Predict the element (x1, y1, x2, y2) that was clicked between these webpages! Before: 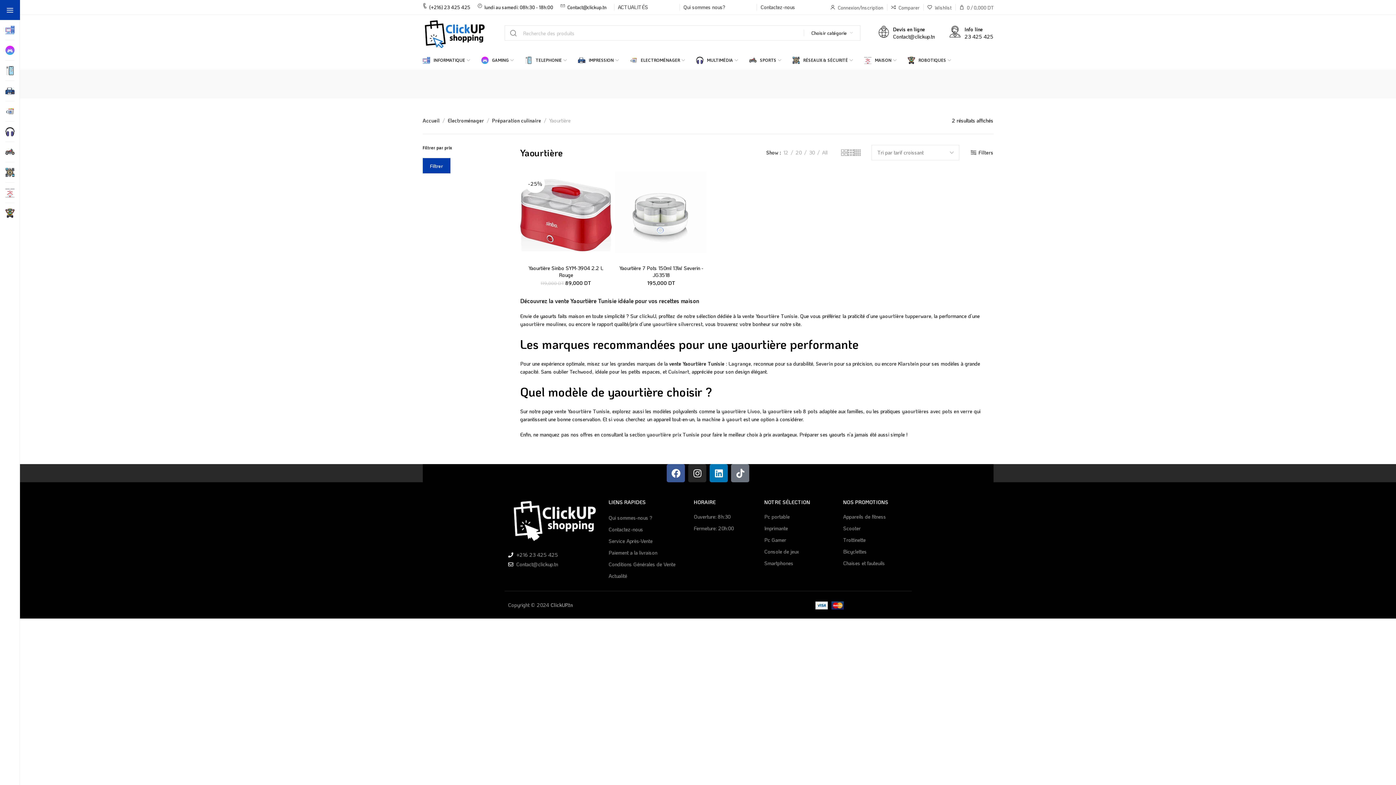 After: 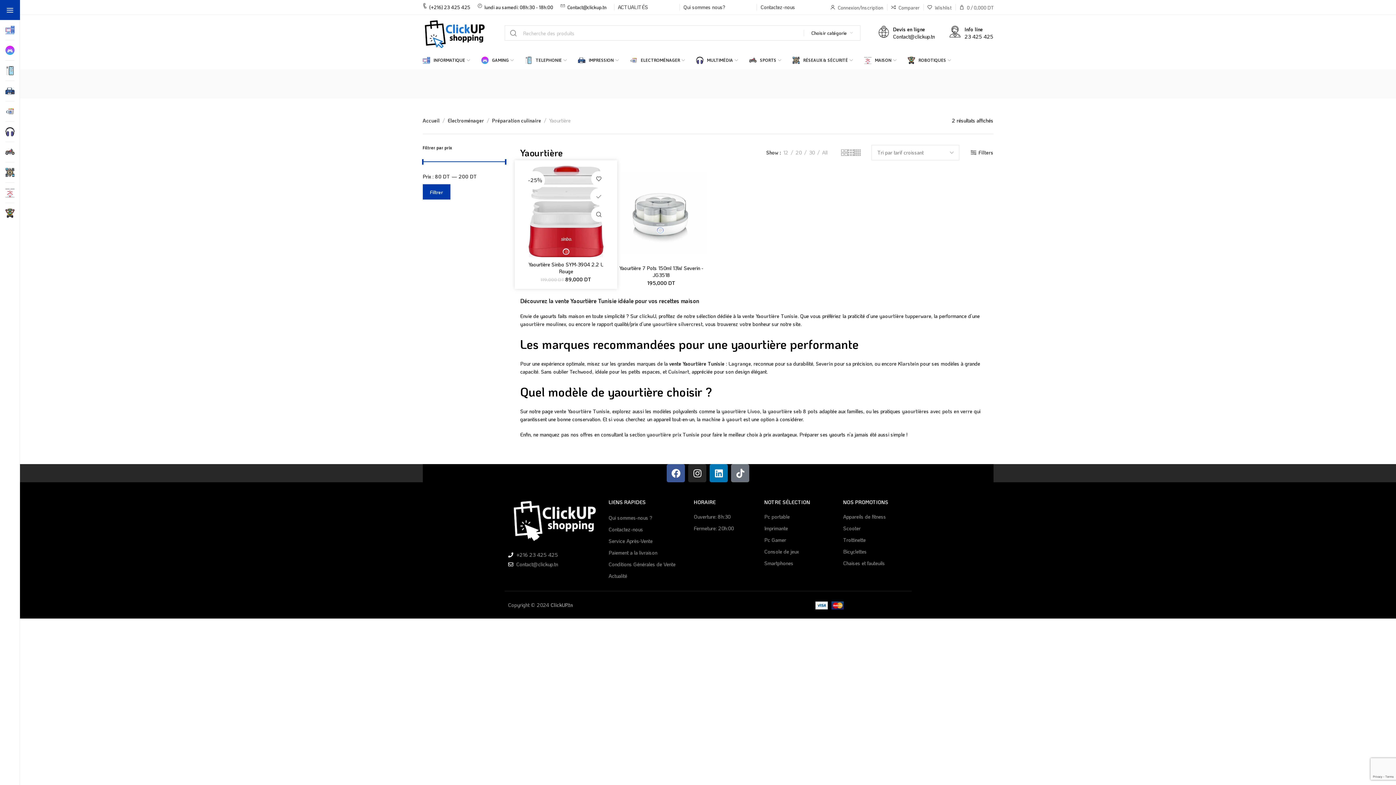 Action: label: Comparer bbox: (594, 195, 603, 204)